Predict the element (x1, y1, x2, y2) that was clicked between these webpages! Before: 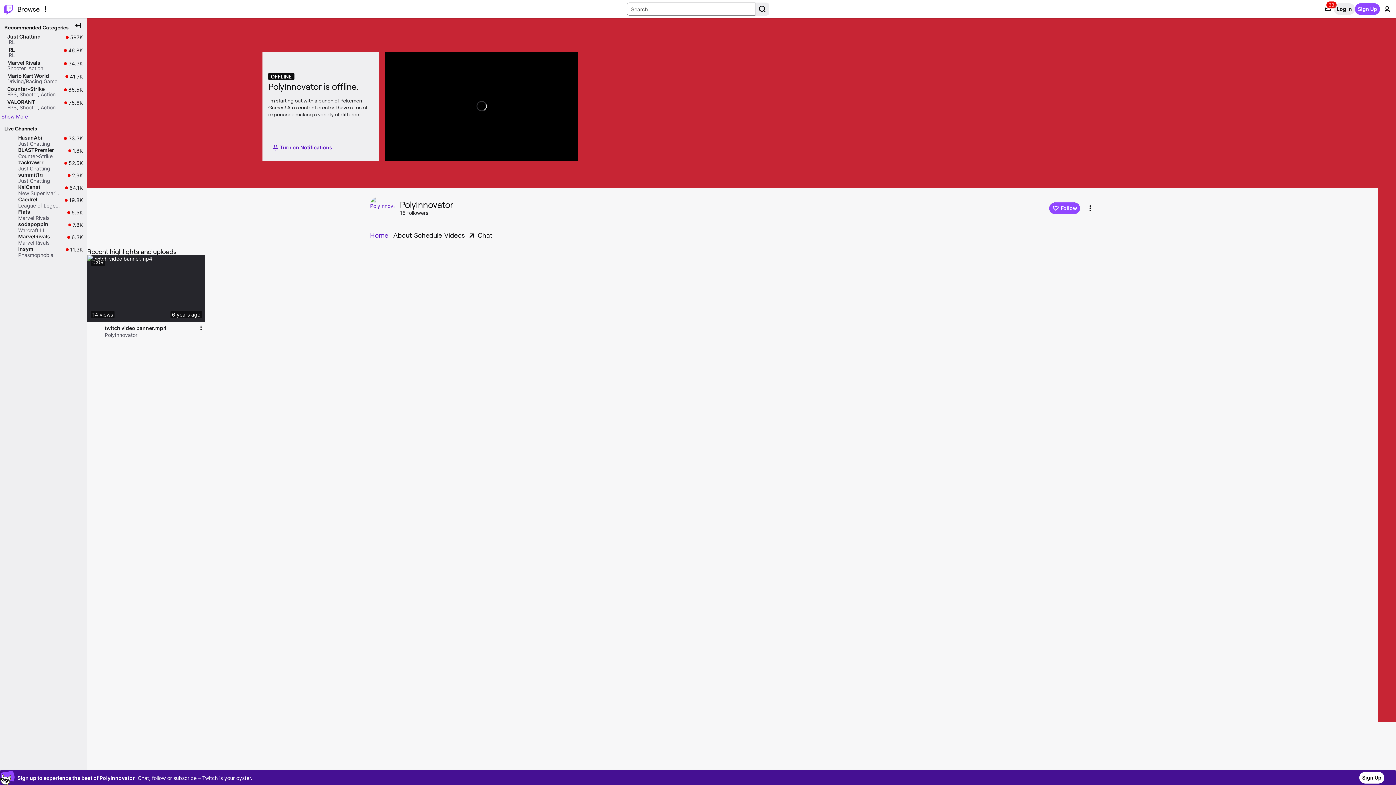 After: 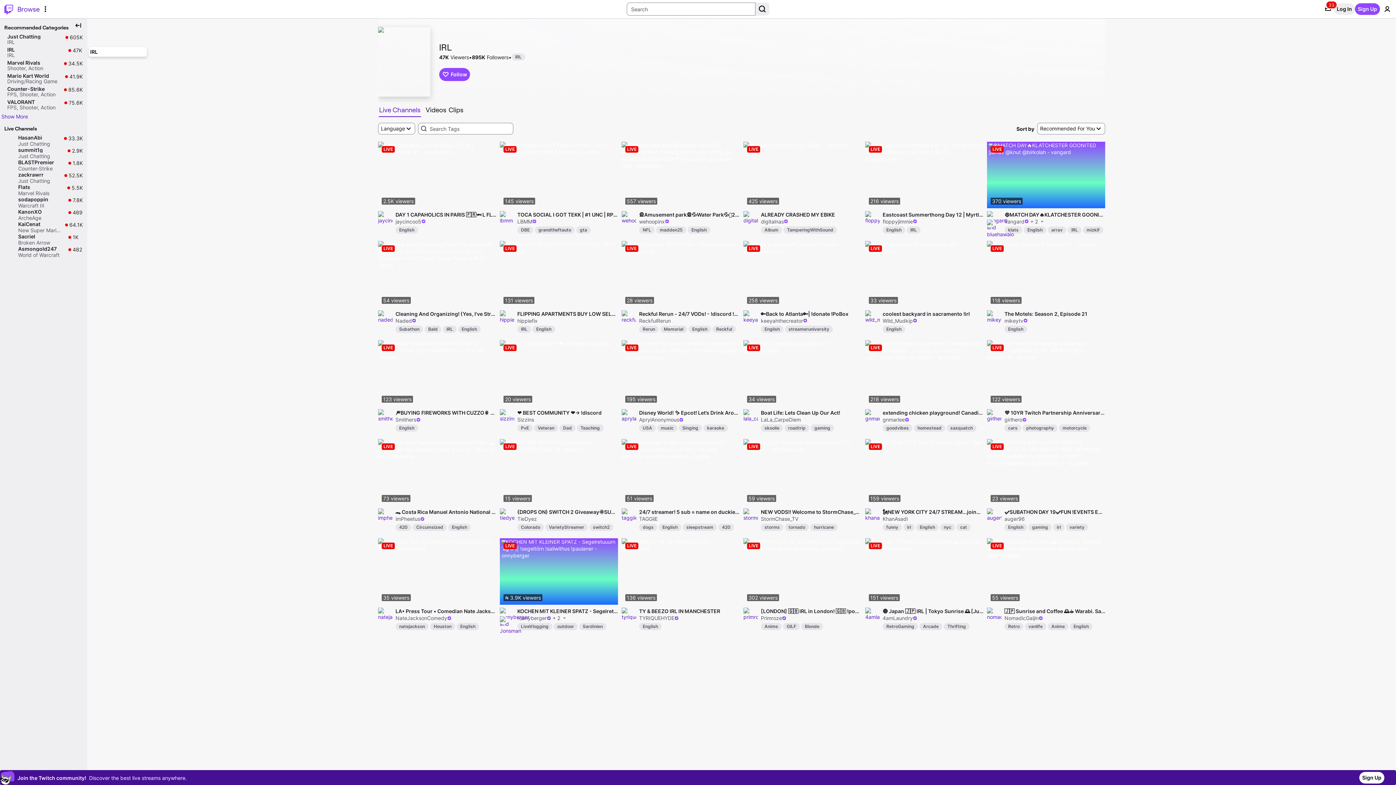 Action: label: IRL

IRL

46.8K

46.8K live viewers bbox: (1, 46, 85, 60)